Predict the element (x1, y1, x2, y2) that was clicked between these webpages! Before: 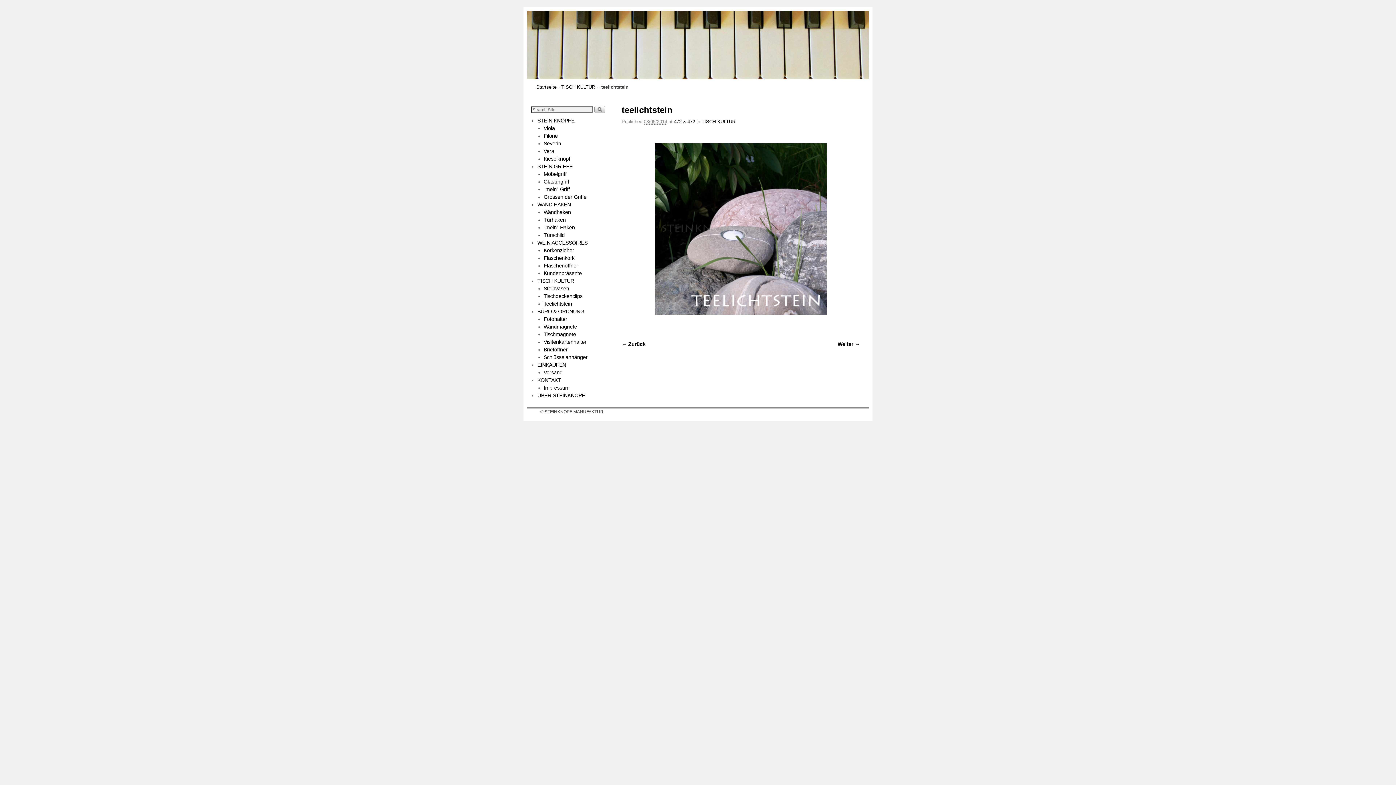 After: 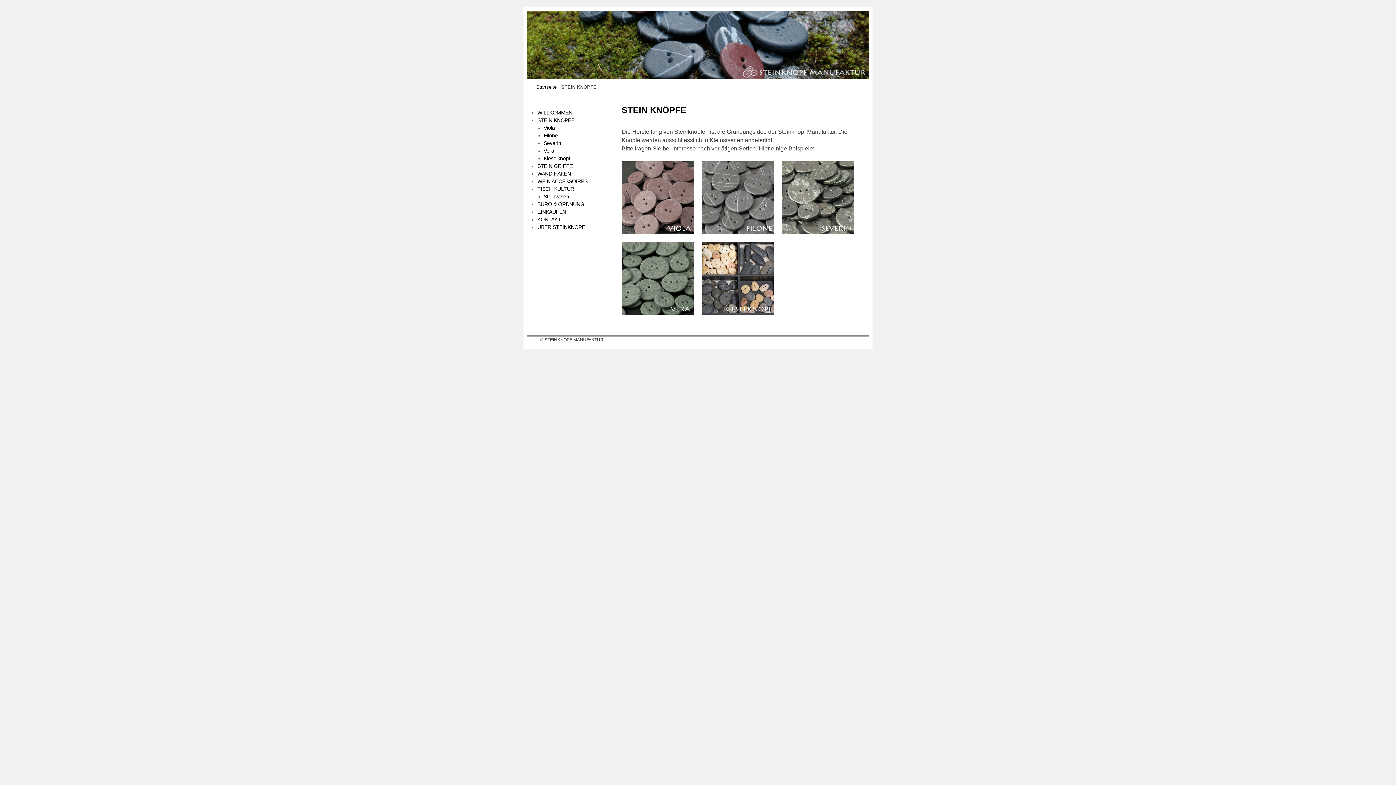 Action: label: STEIN KNÖPFE bbox: (537, 117, 574, 123)